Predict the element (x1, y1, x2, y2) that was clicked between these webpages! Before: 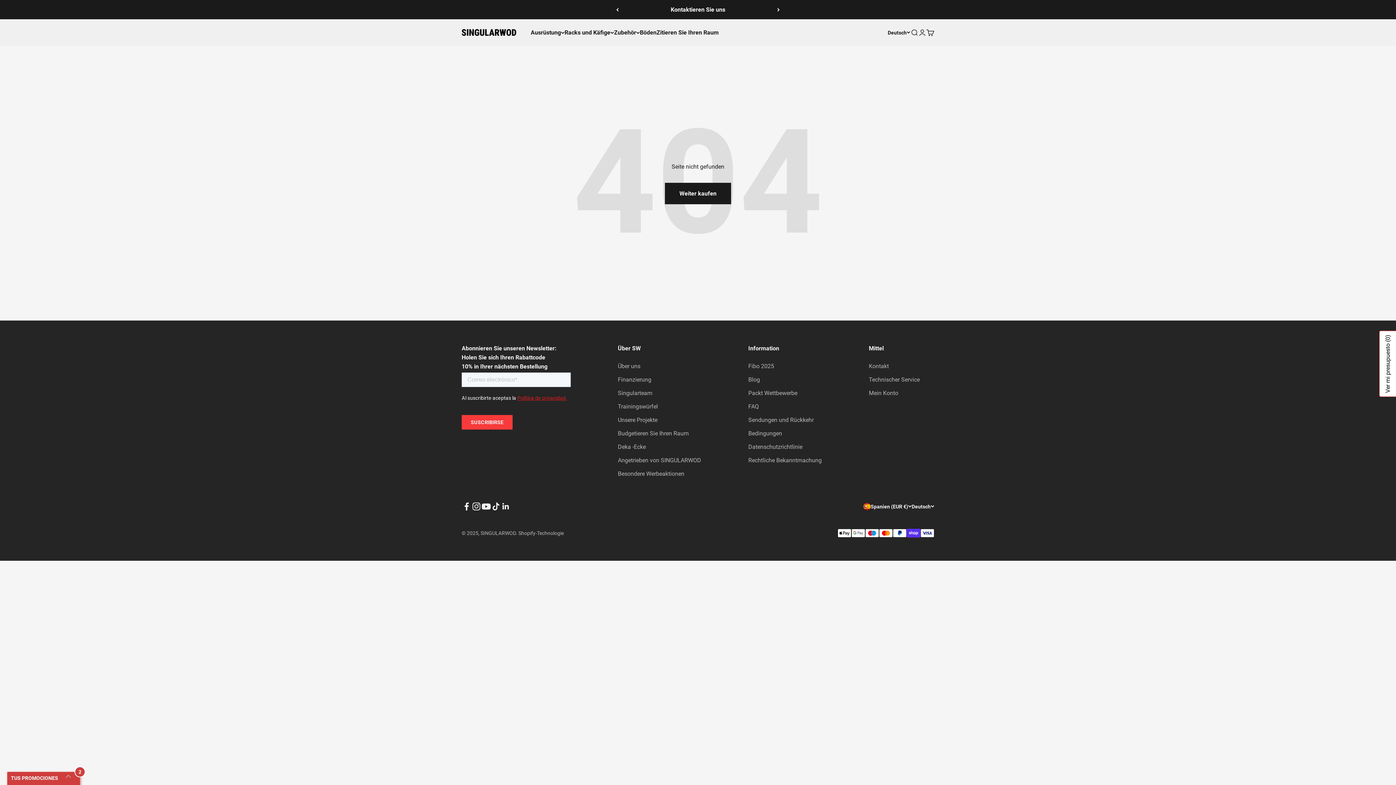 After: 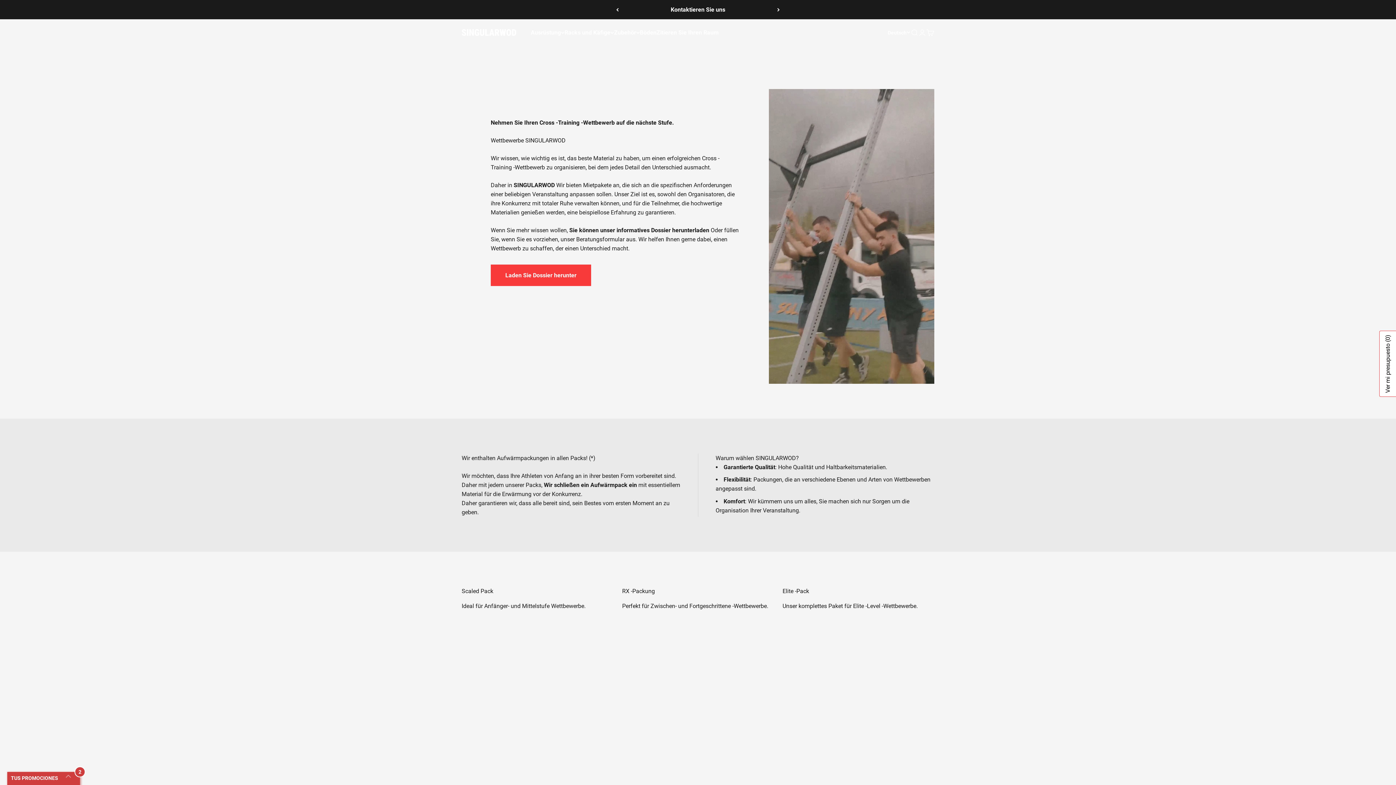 Action: bbox: (748, 388, 797, 397) label: Packt Wettbewerbe